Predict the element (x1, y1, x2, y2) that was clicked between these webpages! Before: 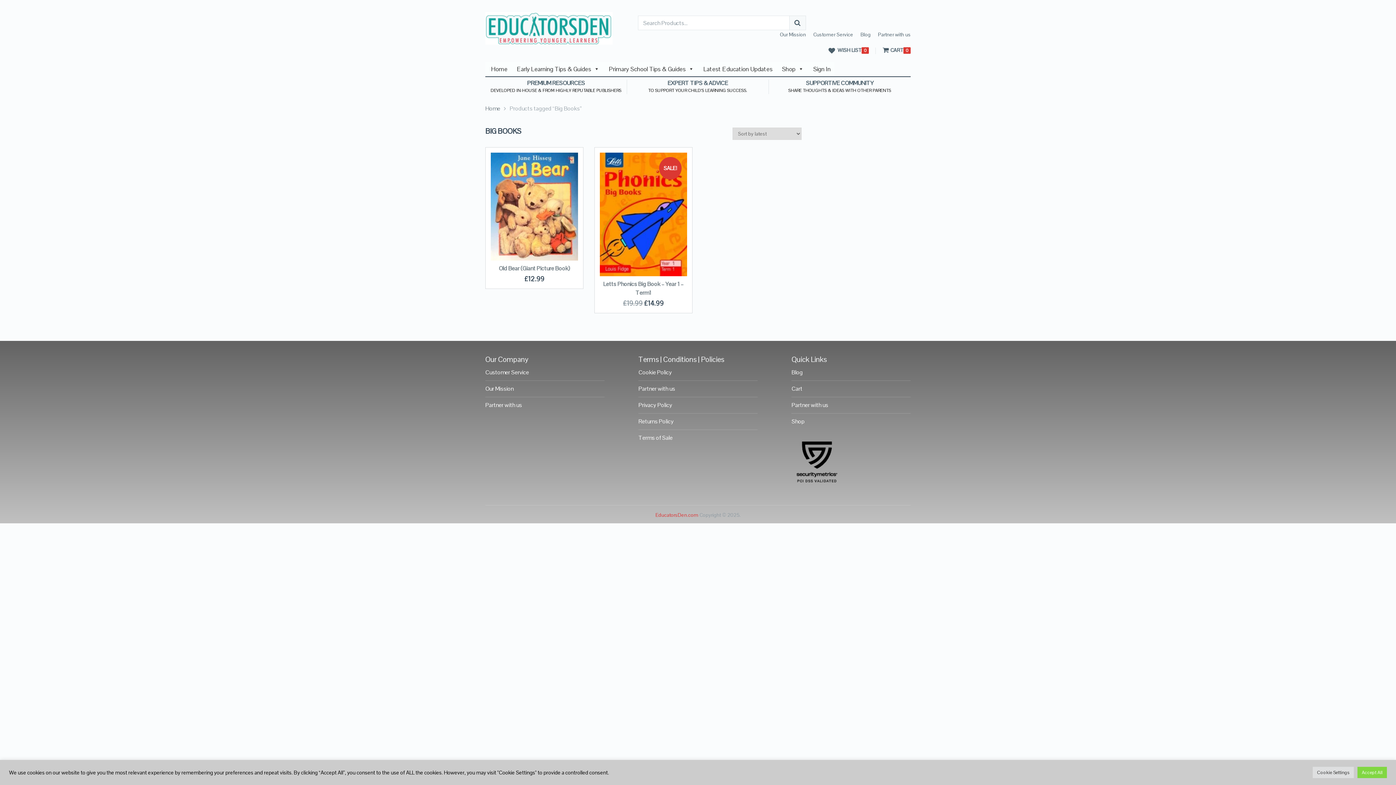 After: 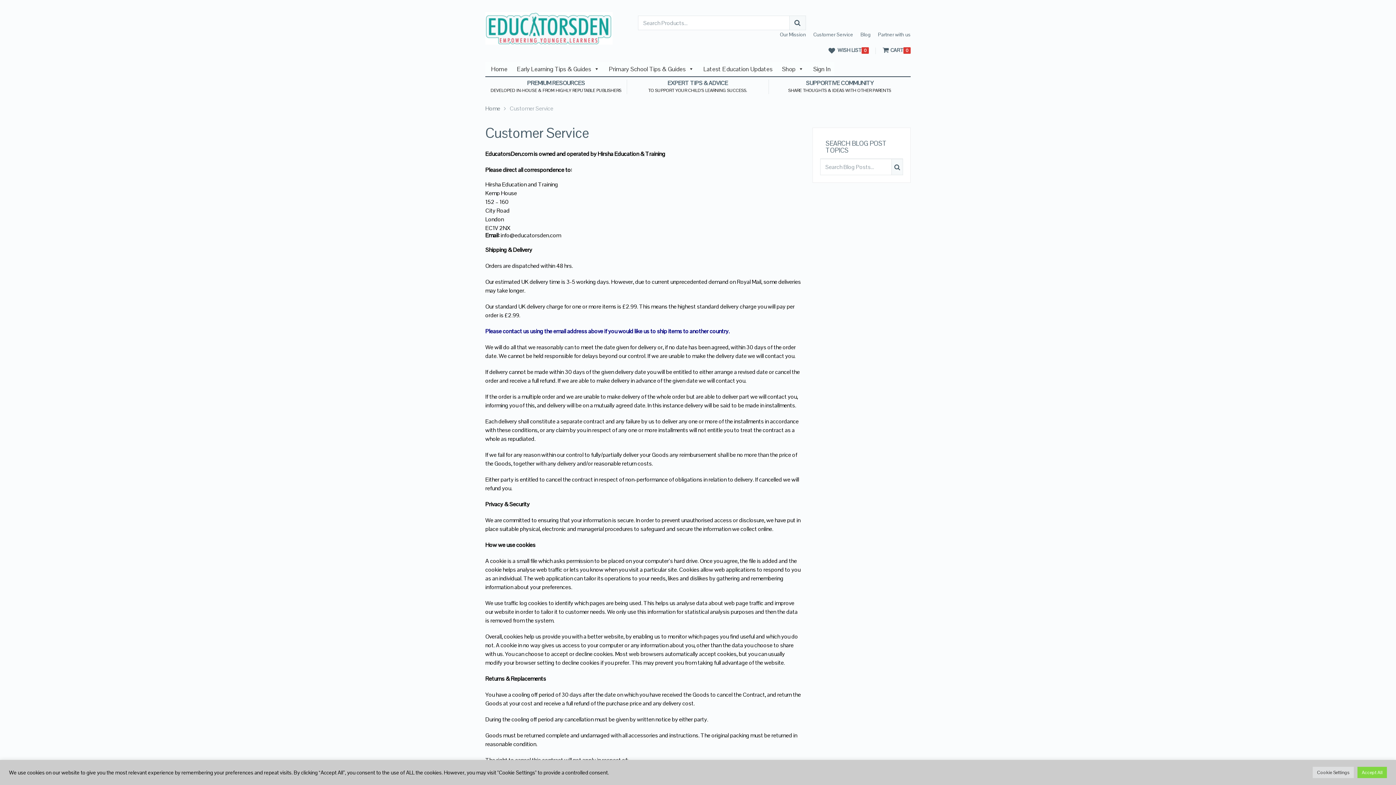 Action: label: Customer Service bbox: (485, 368, 529, 376)